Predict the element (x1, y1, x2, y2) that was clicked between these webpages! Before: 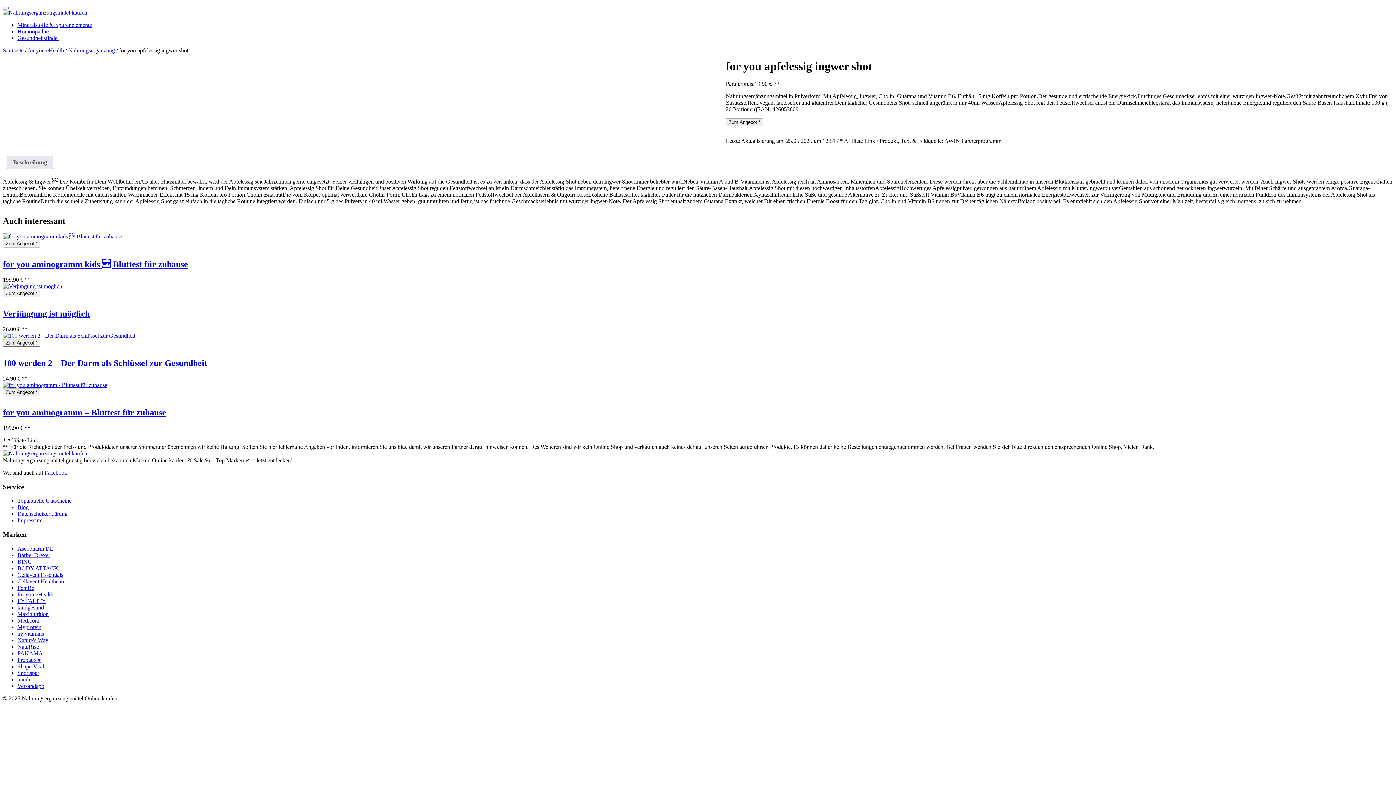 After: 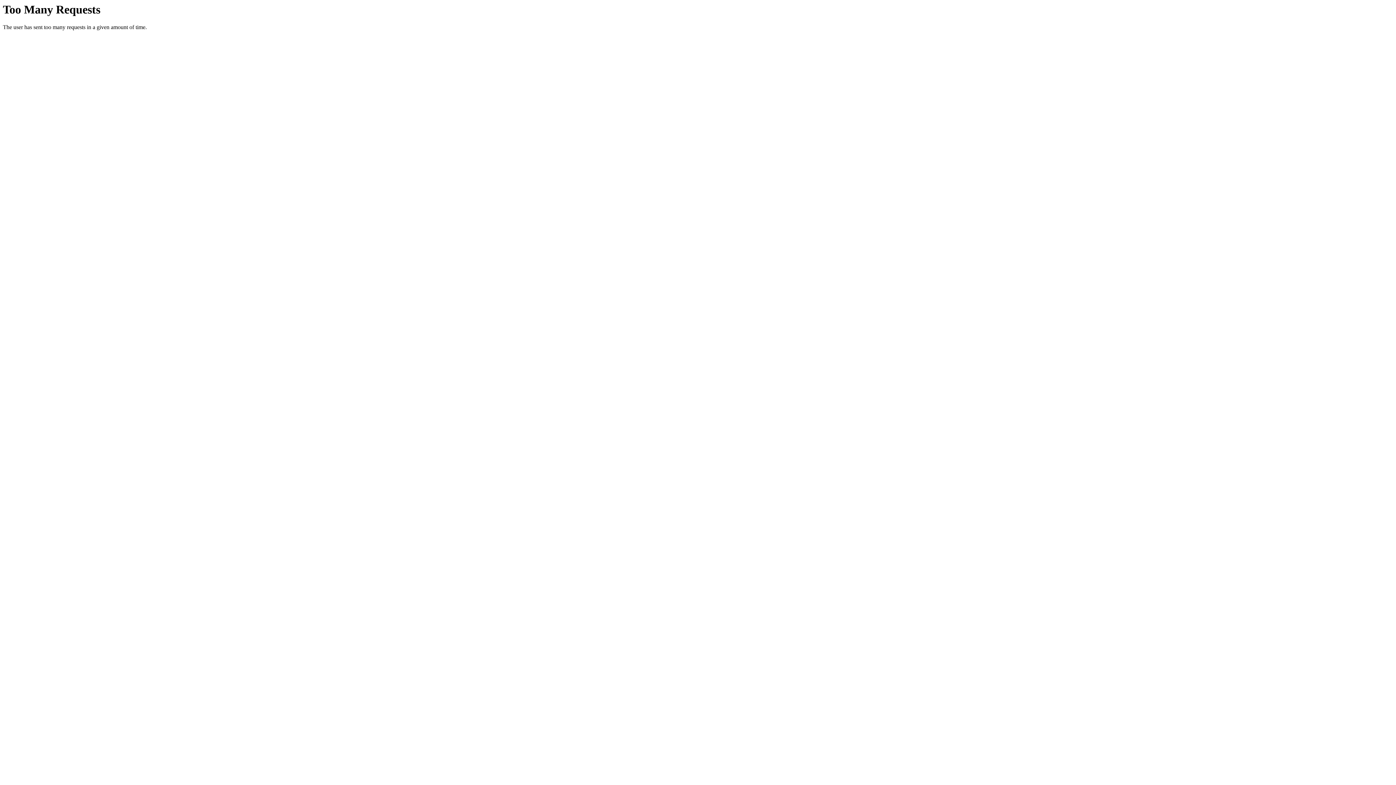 Action: bbox: (17, 637, 48, 643) label: Produktkategorie Nature's Way besuchen